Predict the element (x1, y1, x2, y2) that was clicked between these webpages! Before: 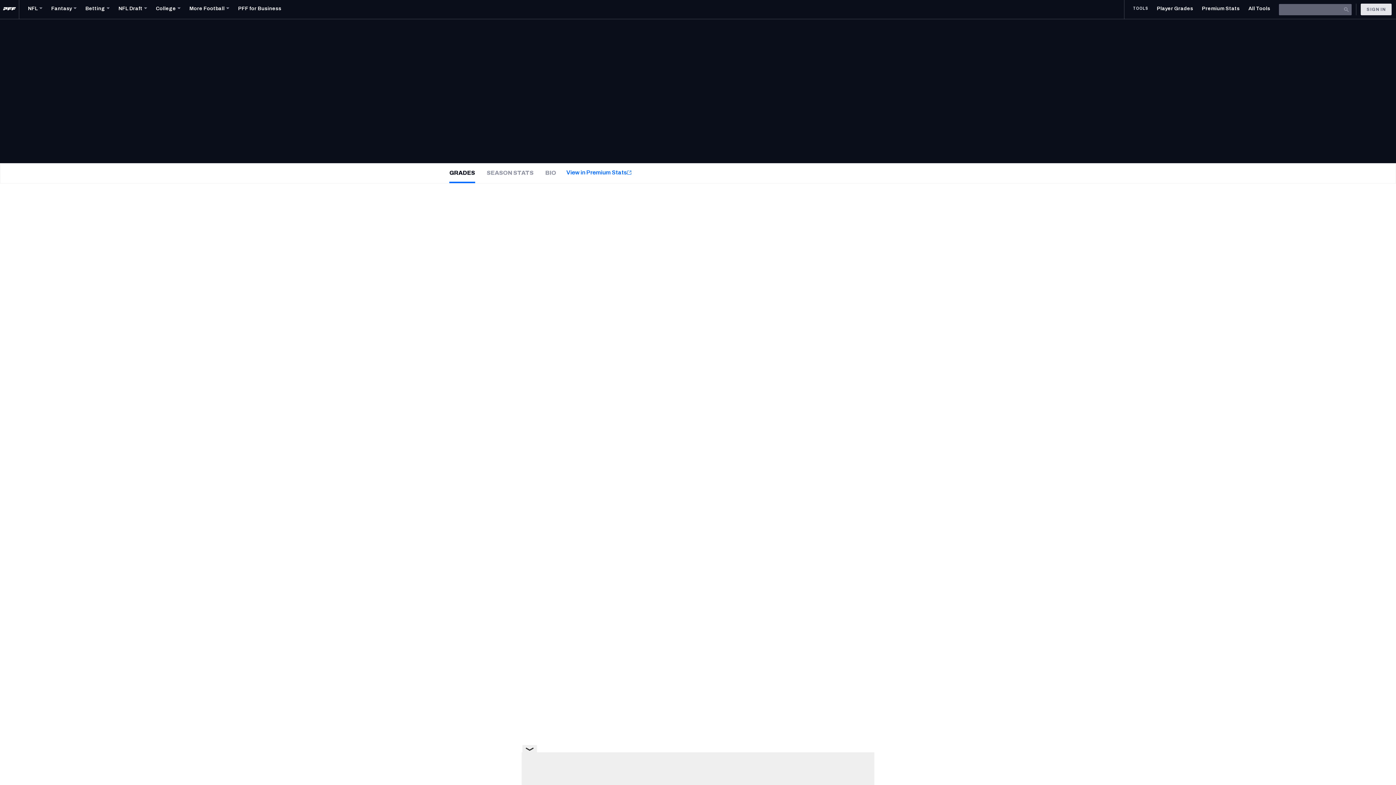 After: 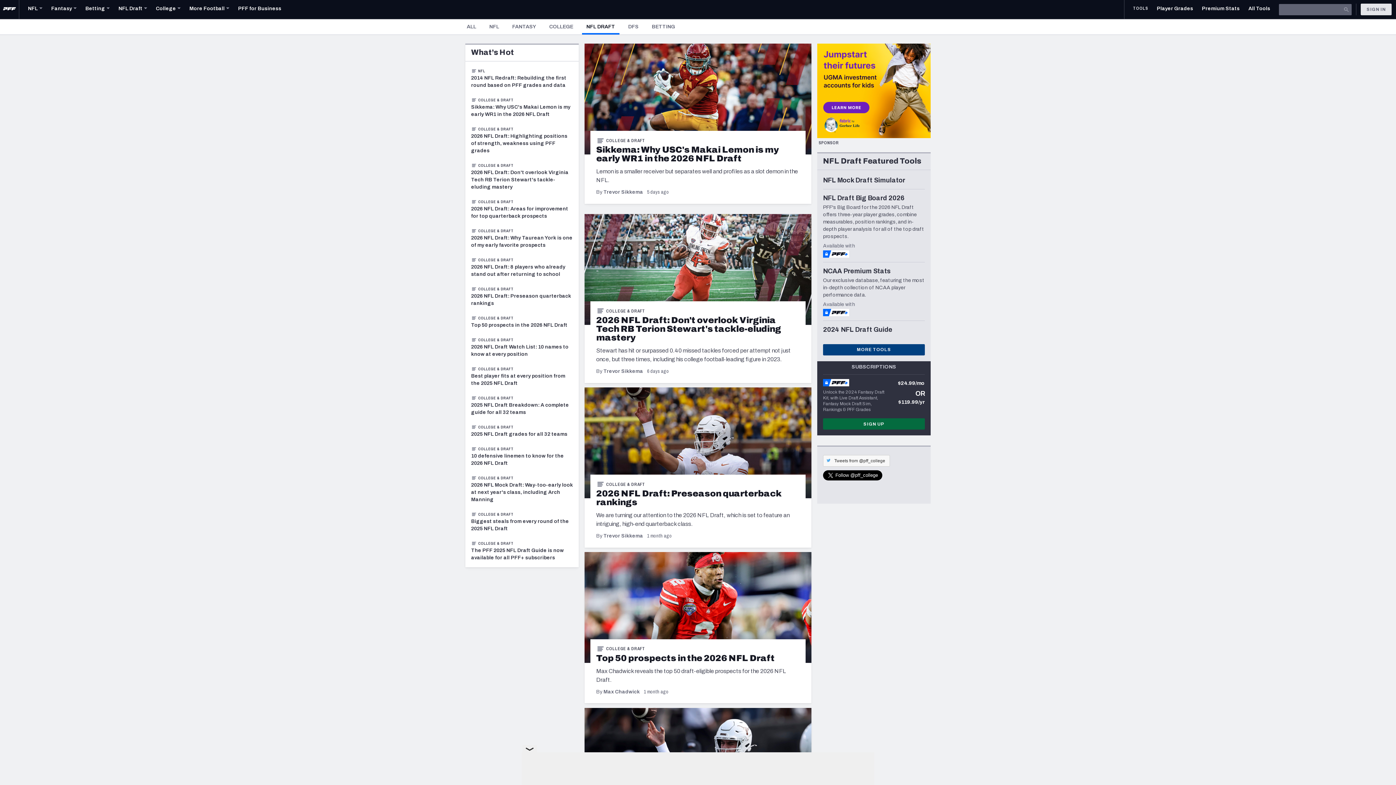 Action: label: NFL Draft bbox: (118, 0, 147, 18)